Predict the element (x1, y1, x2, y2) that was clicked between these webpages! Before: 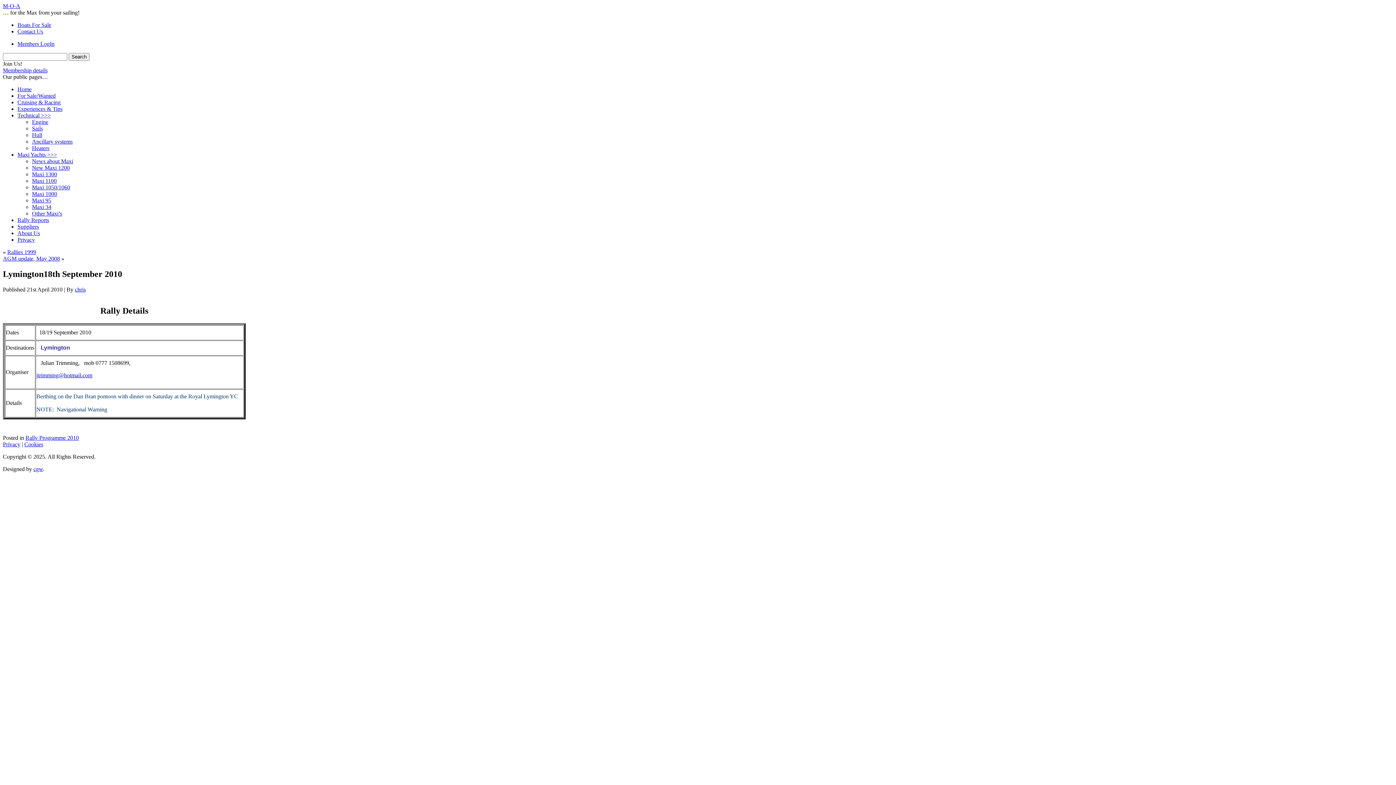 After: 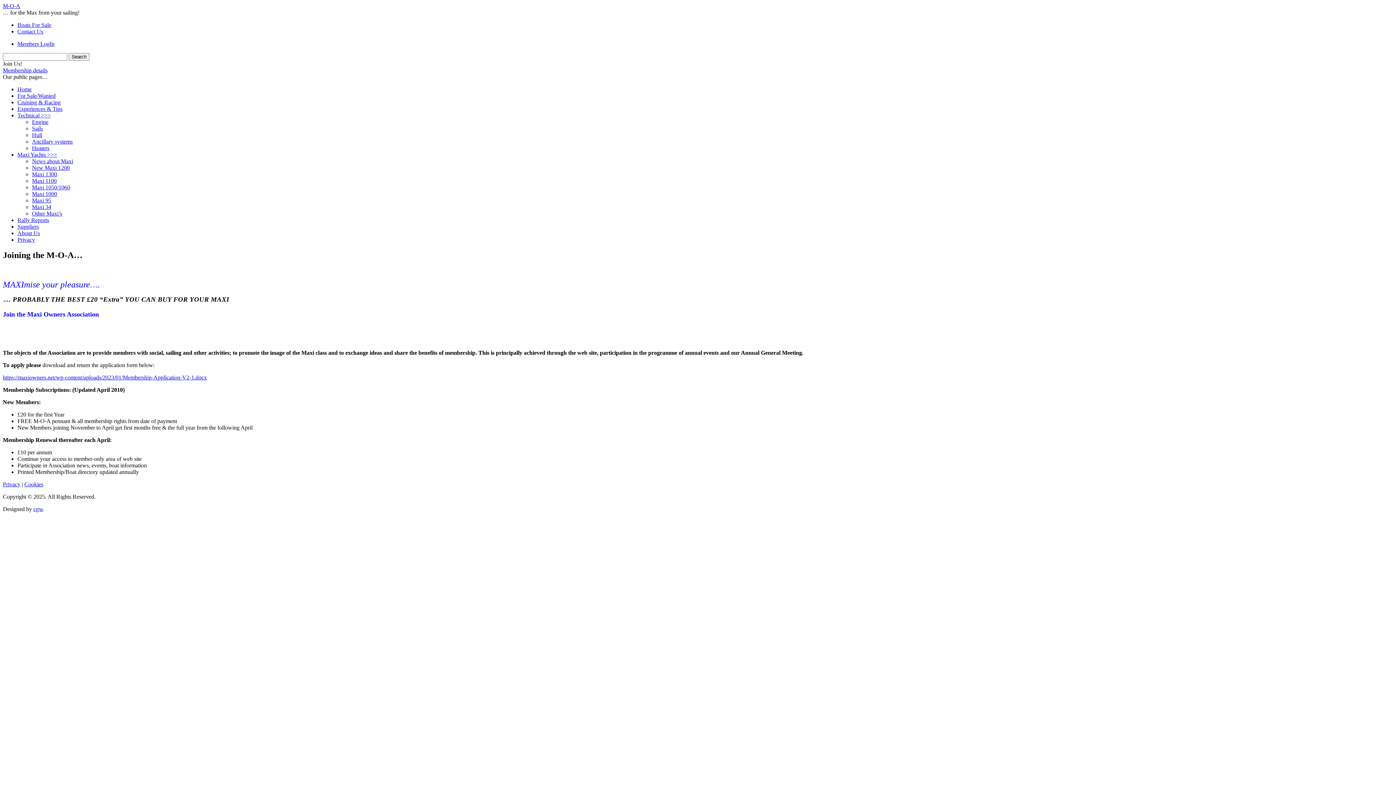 Action: label: Membership details bbox: (2, 67, 47, 73)